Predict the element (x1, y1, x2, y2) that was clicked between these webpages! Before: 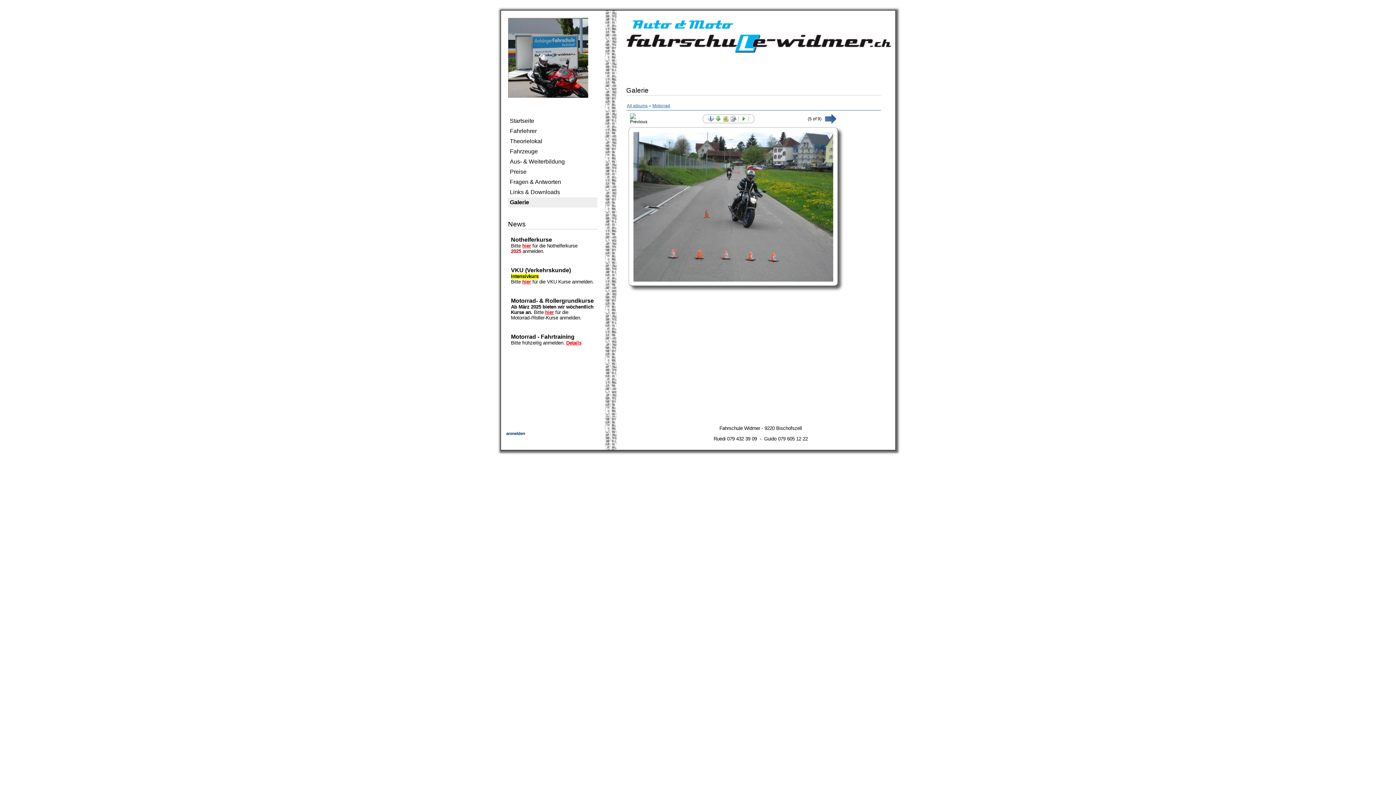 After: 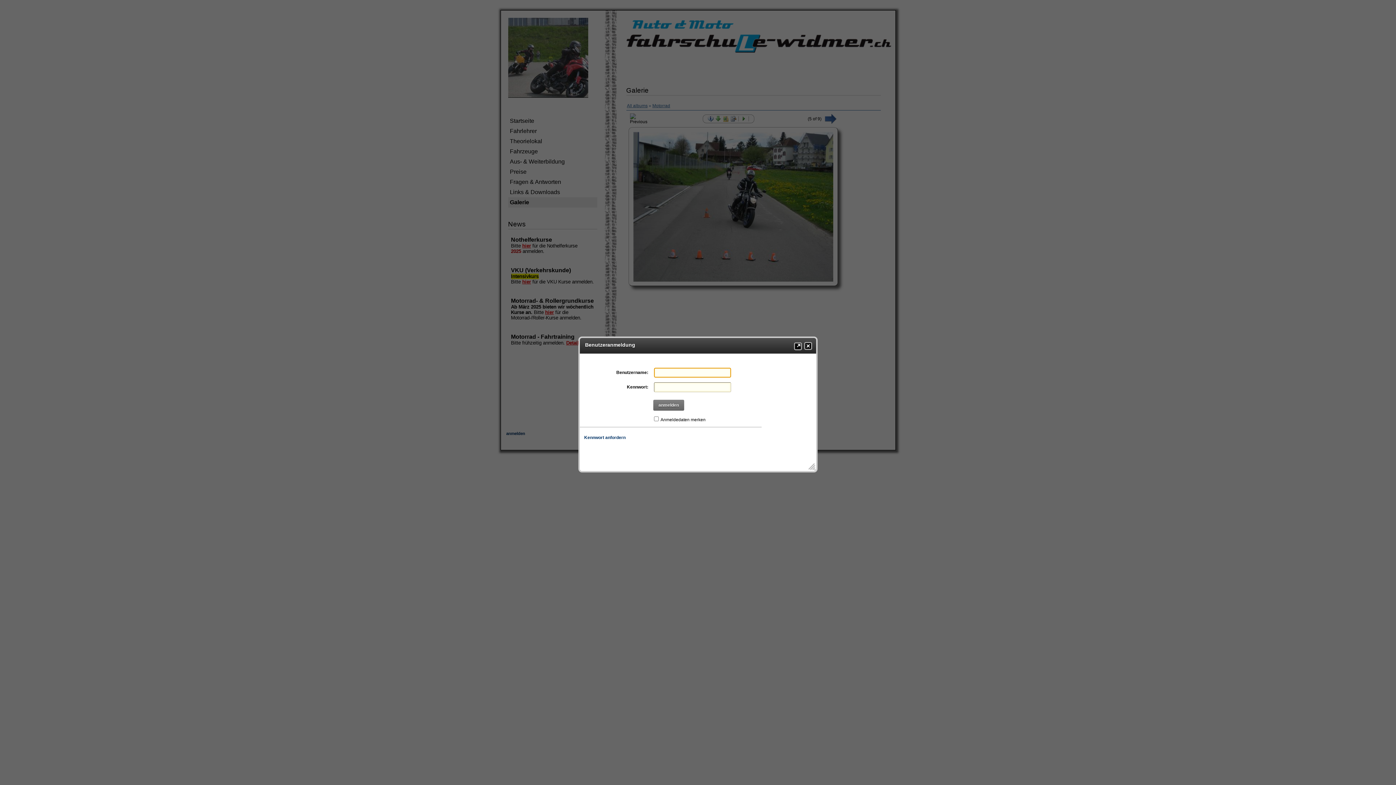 Action: label: anmelden bbox: (506, 431, 525, 436)